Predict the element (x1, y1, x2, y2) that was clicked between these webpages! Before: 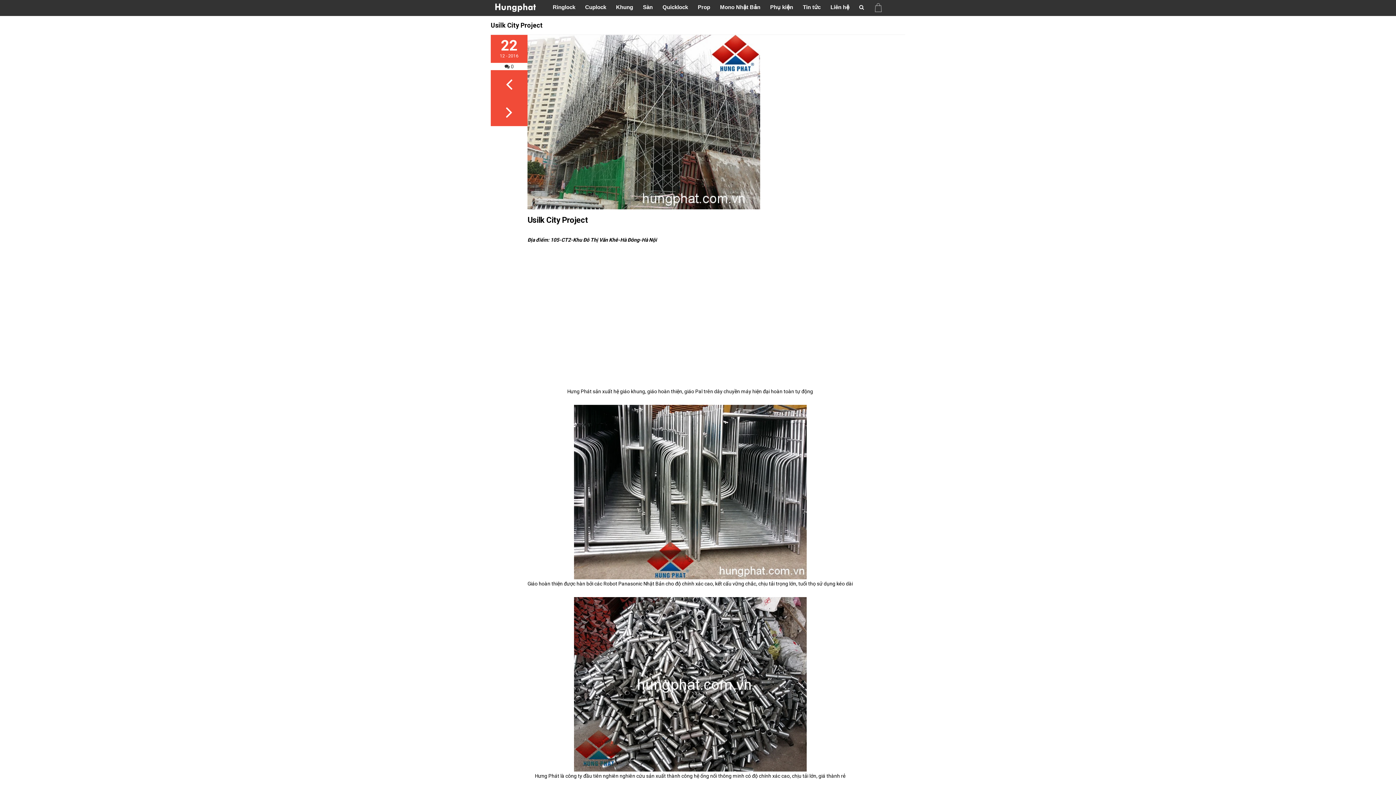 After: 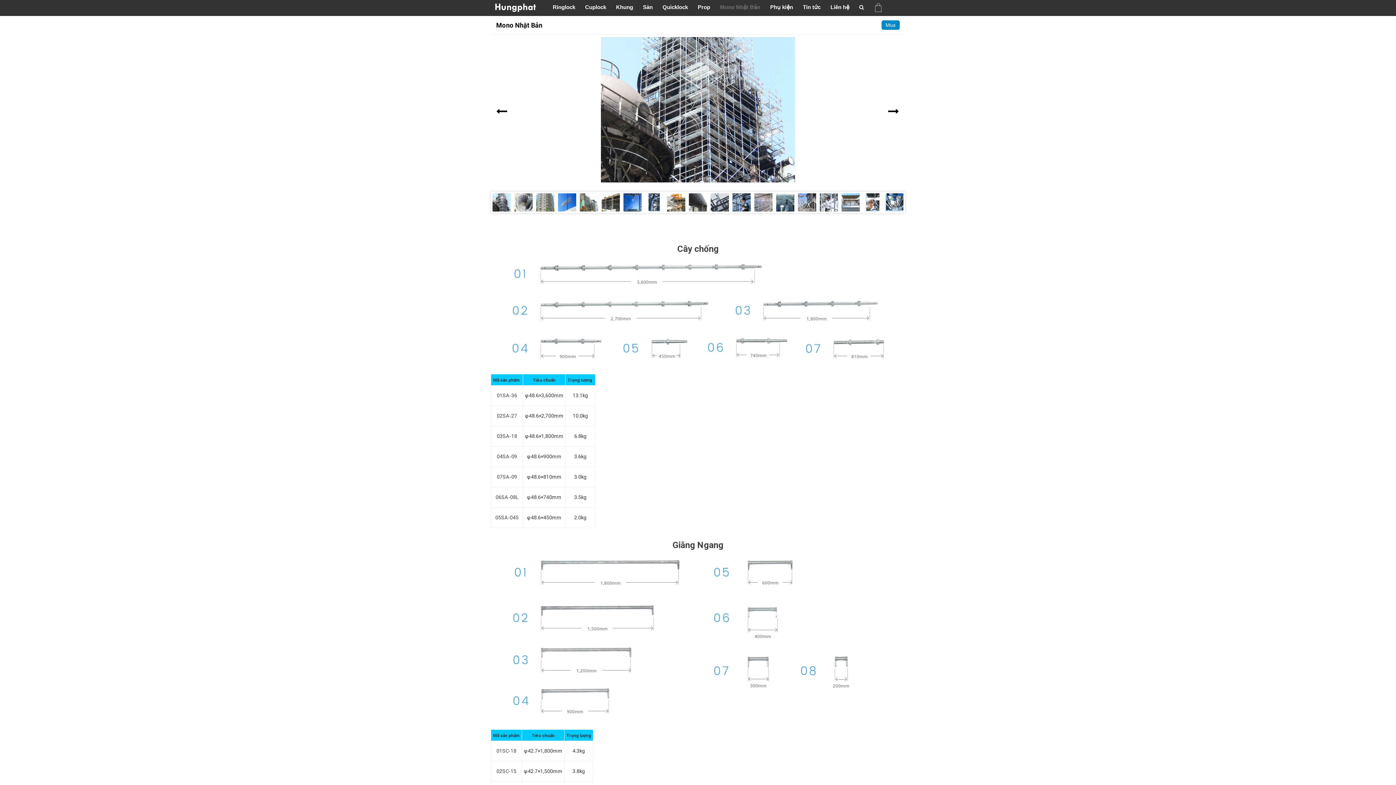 Action: bbox: (720, 2, 760, 12) label: Mono Nhật Bản